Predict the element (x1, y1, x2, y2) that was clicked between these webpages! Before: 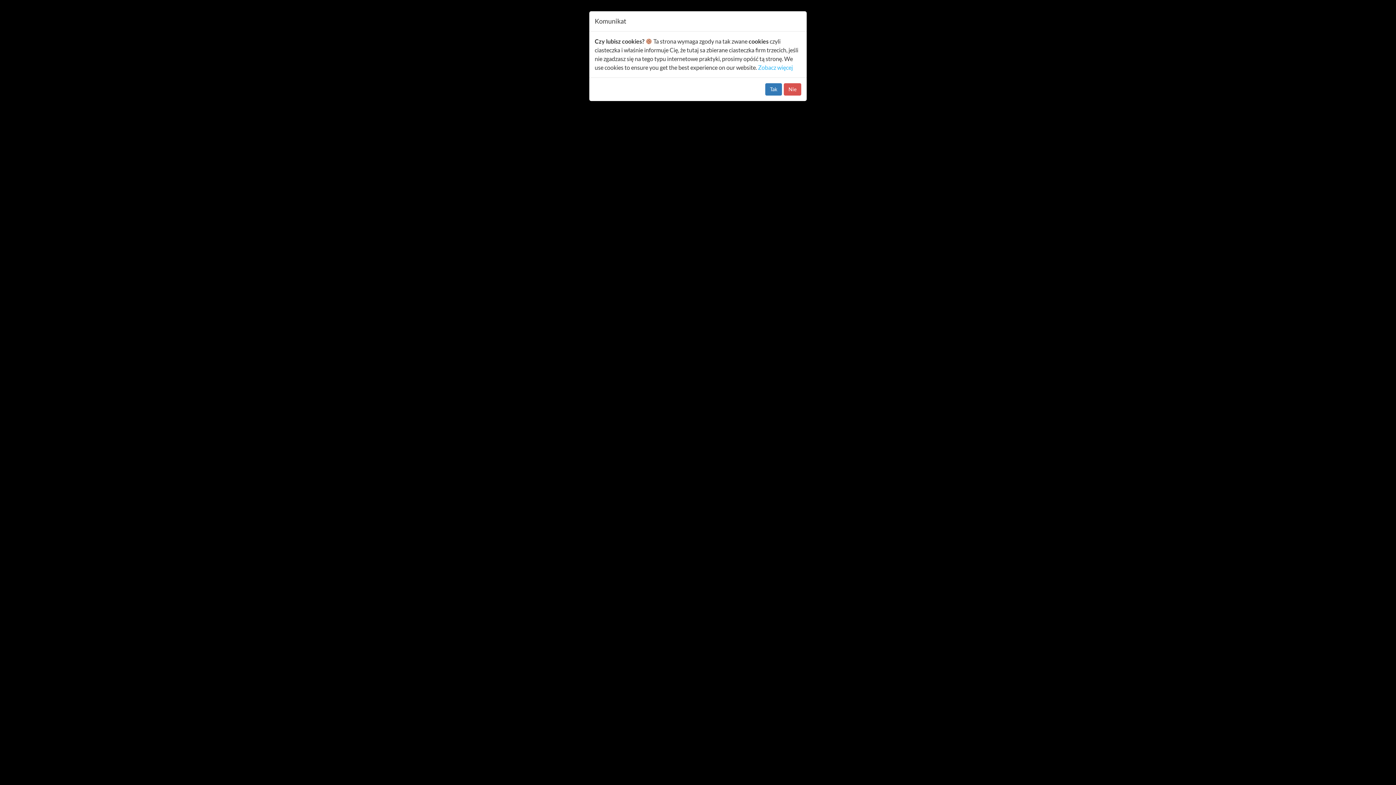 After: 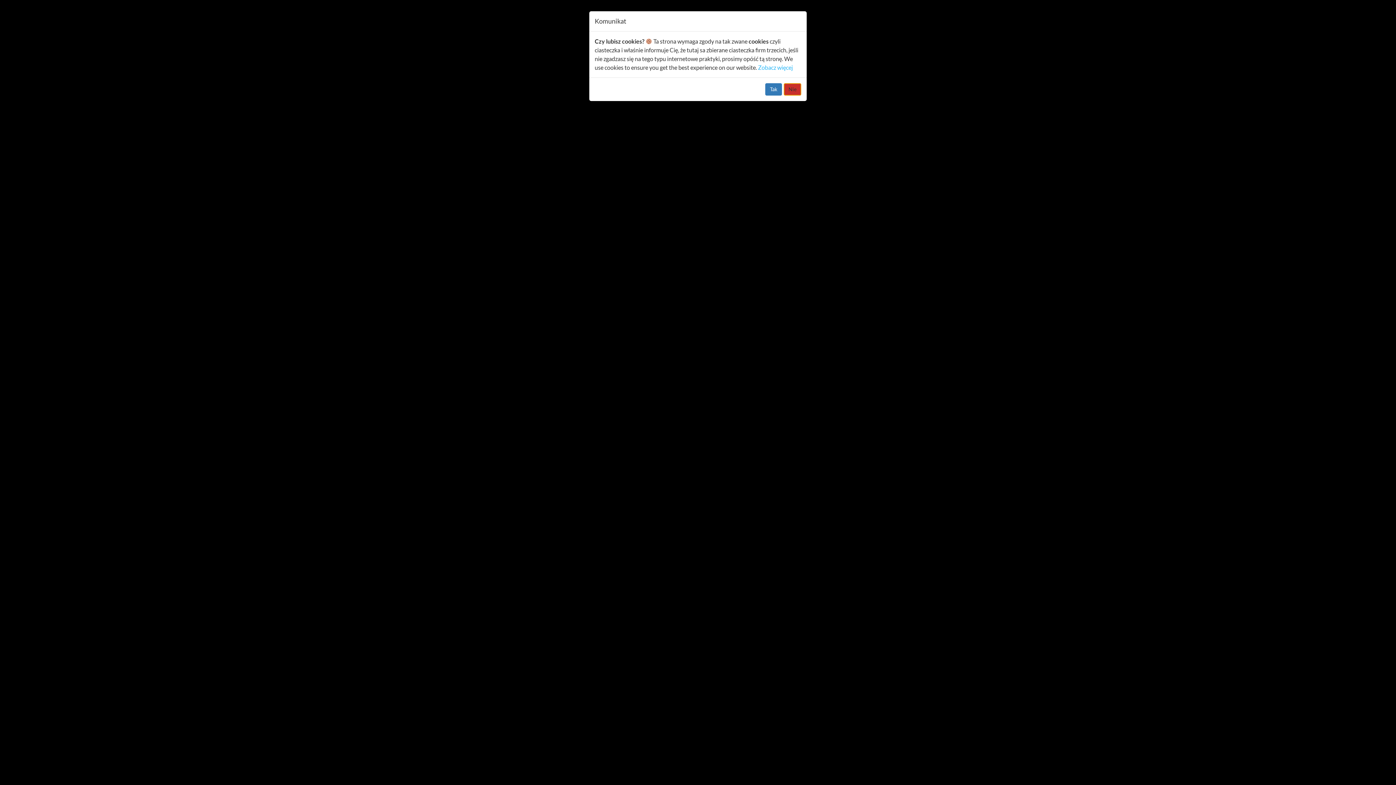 Action: bbox: (784, 83, 801, 95) label: Nie